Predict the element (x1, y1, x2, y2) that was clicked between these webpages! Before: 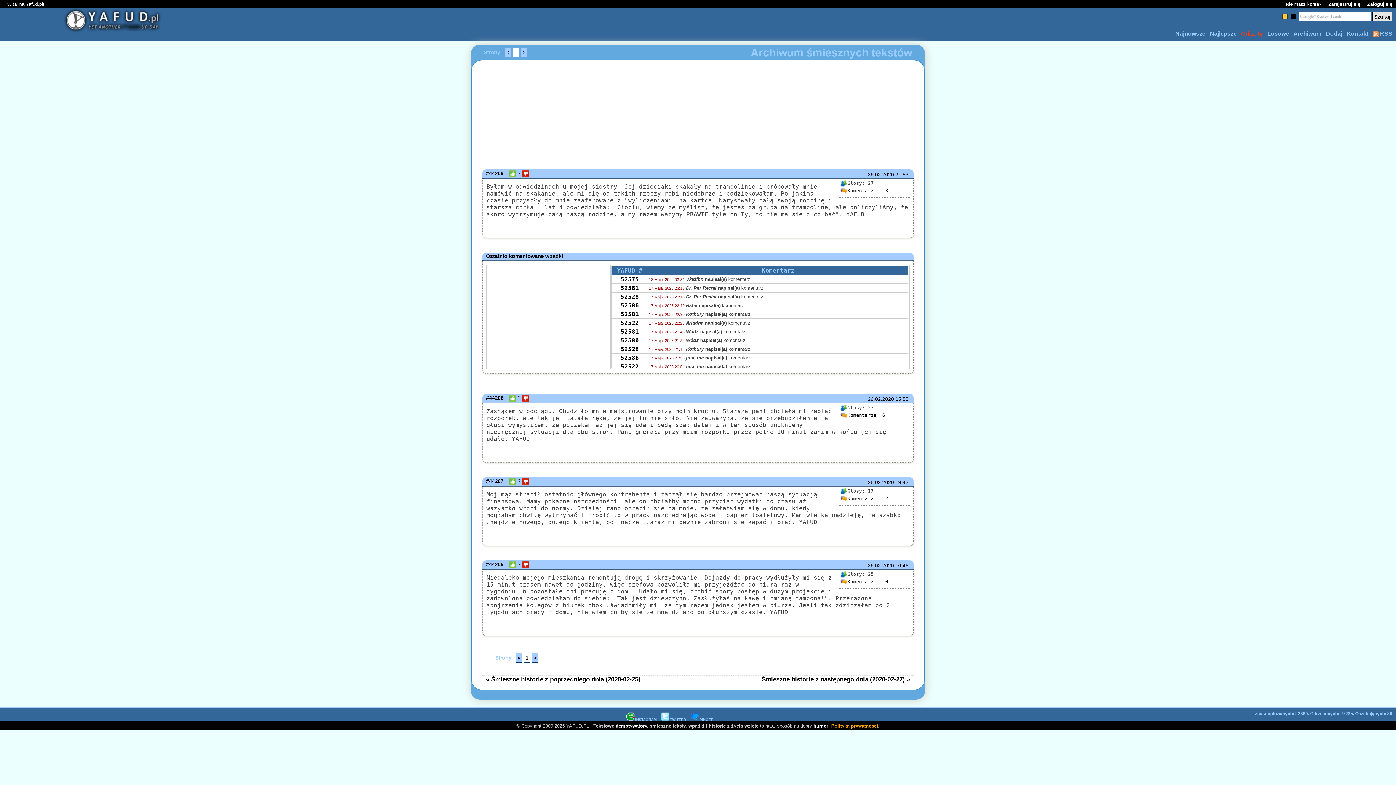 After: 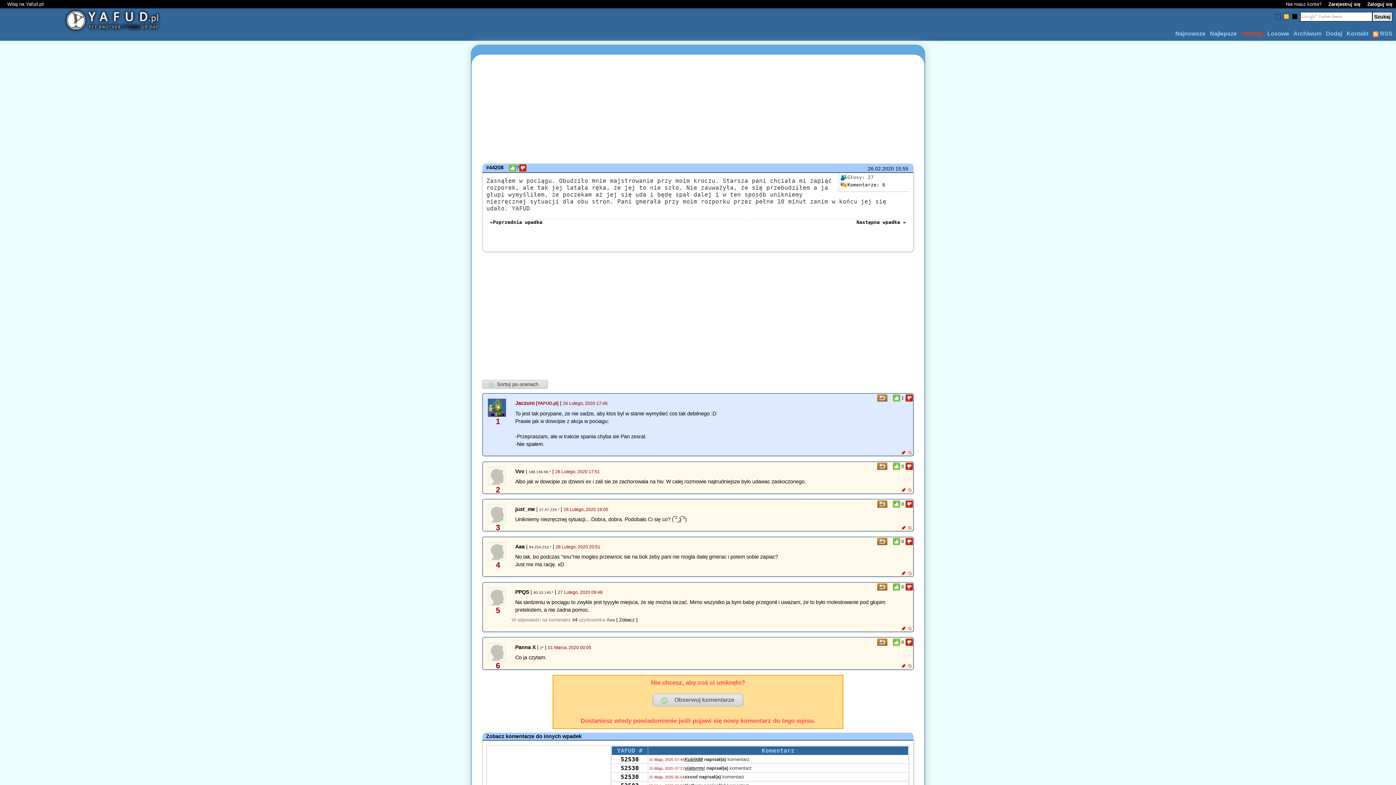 Action: bbox: (840, 412, 885, 418) label: Komentarze: 6